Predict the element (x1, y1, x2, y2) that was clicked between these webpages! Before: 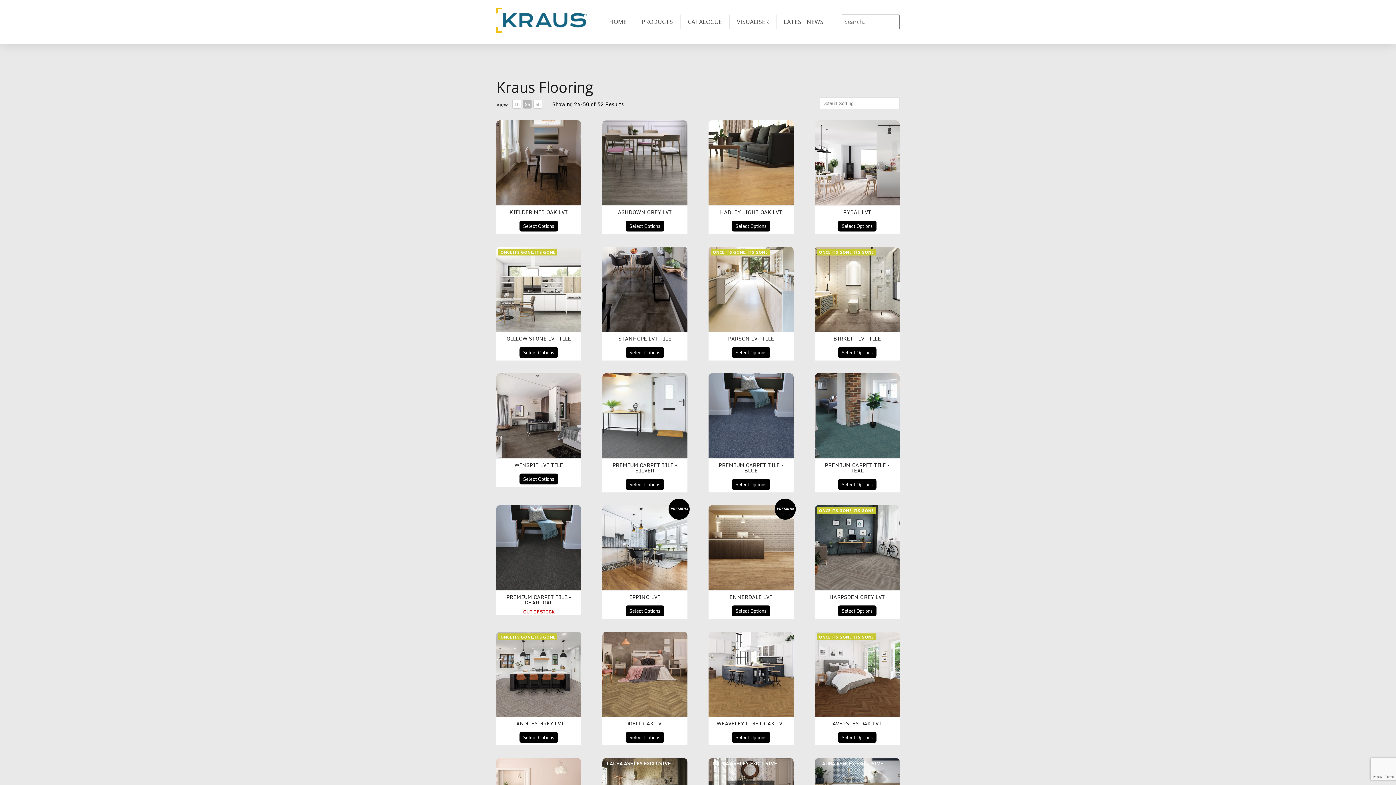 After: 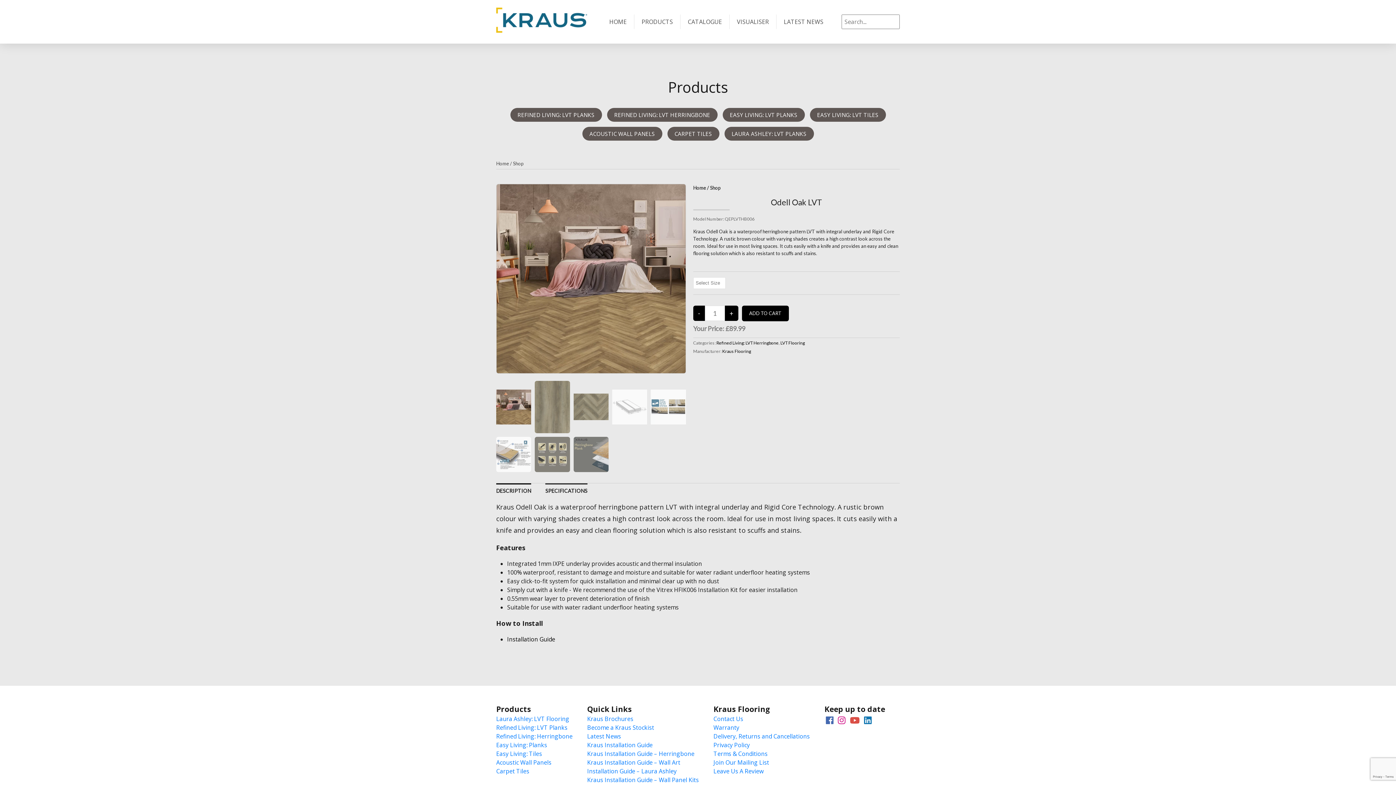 Action: label: Odell Oak LVT bbox: (602, 632, 687, 717)